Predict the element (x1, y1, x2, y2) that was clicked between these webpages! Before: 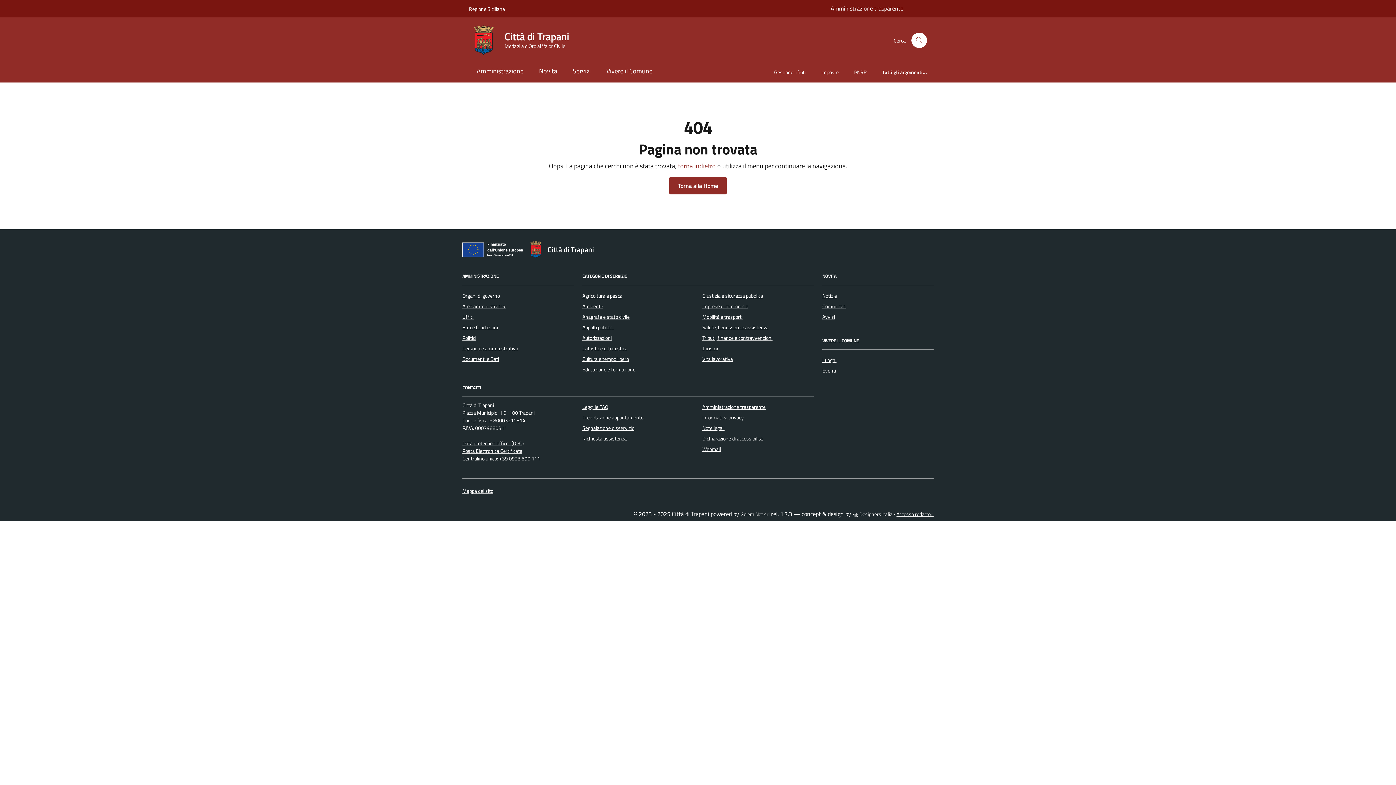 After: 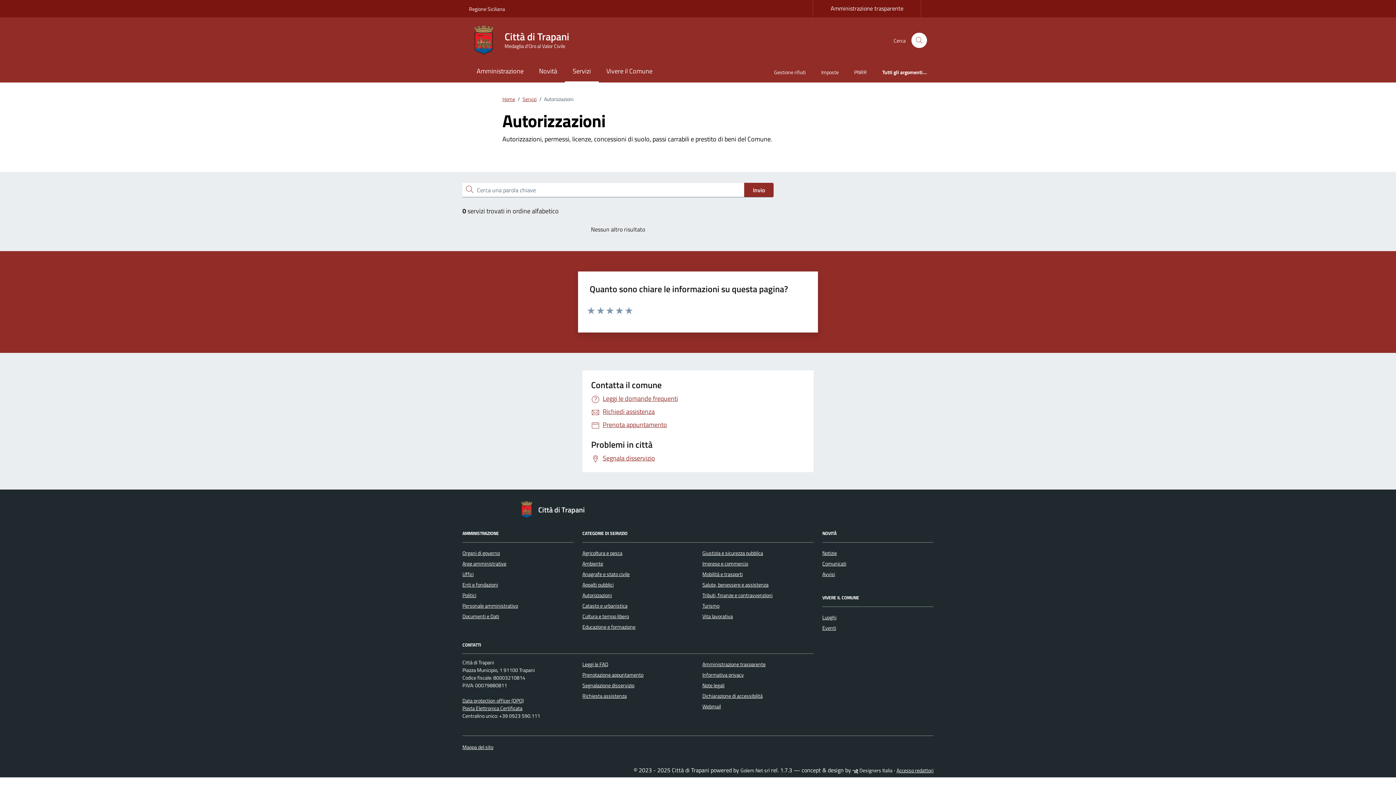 Action: bbox: (582, 334, 612, 342) label: Autorizzazioni